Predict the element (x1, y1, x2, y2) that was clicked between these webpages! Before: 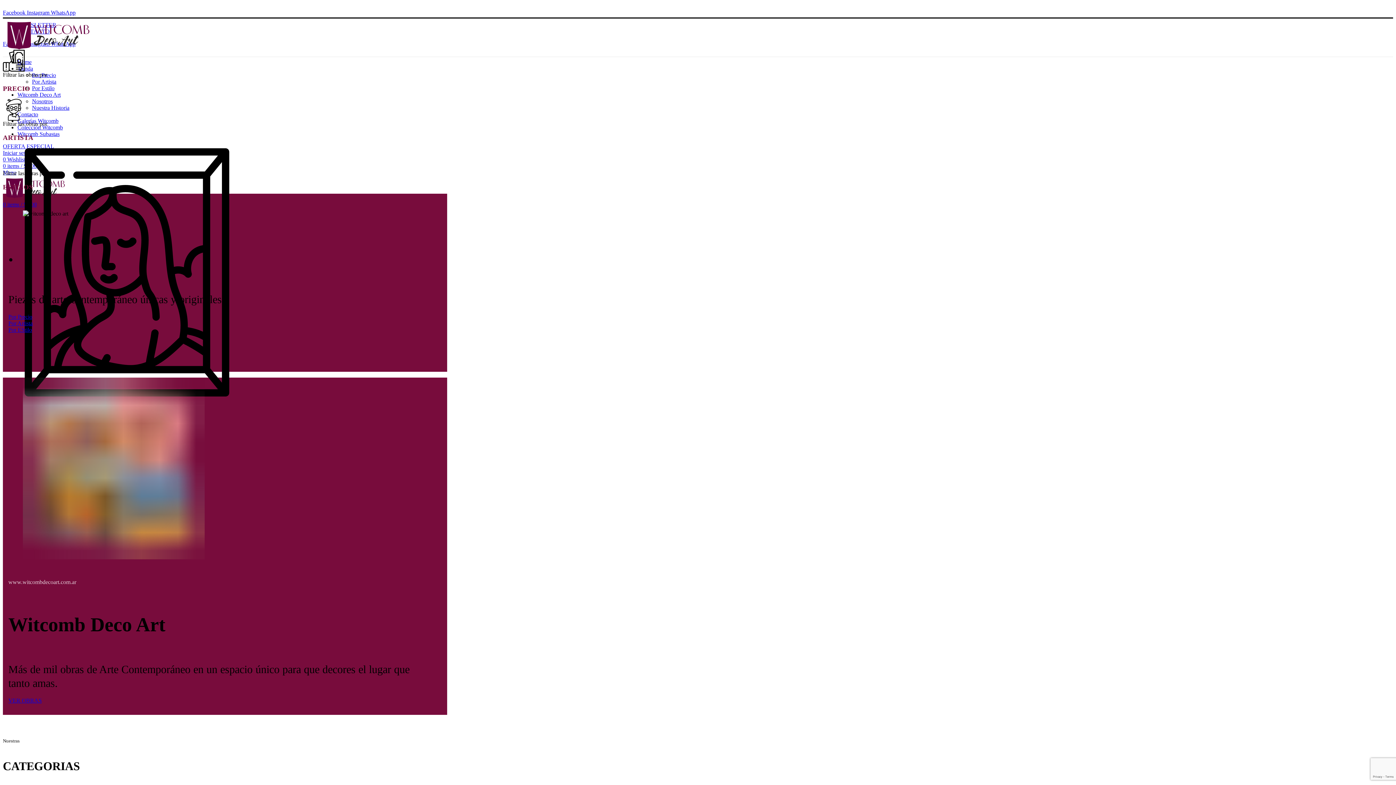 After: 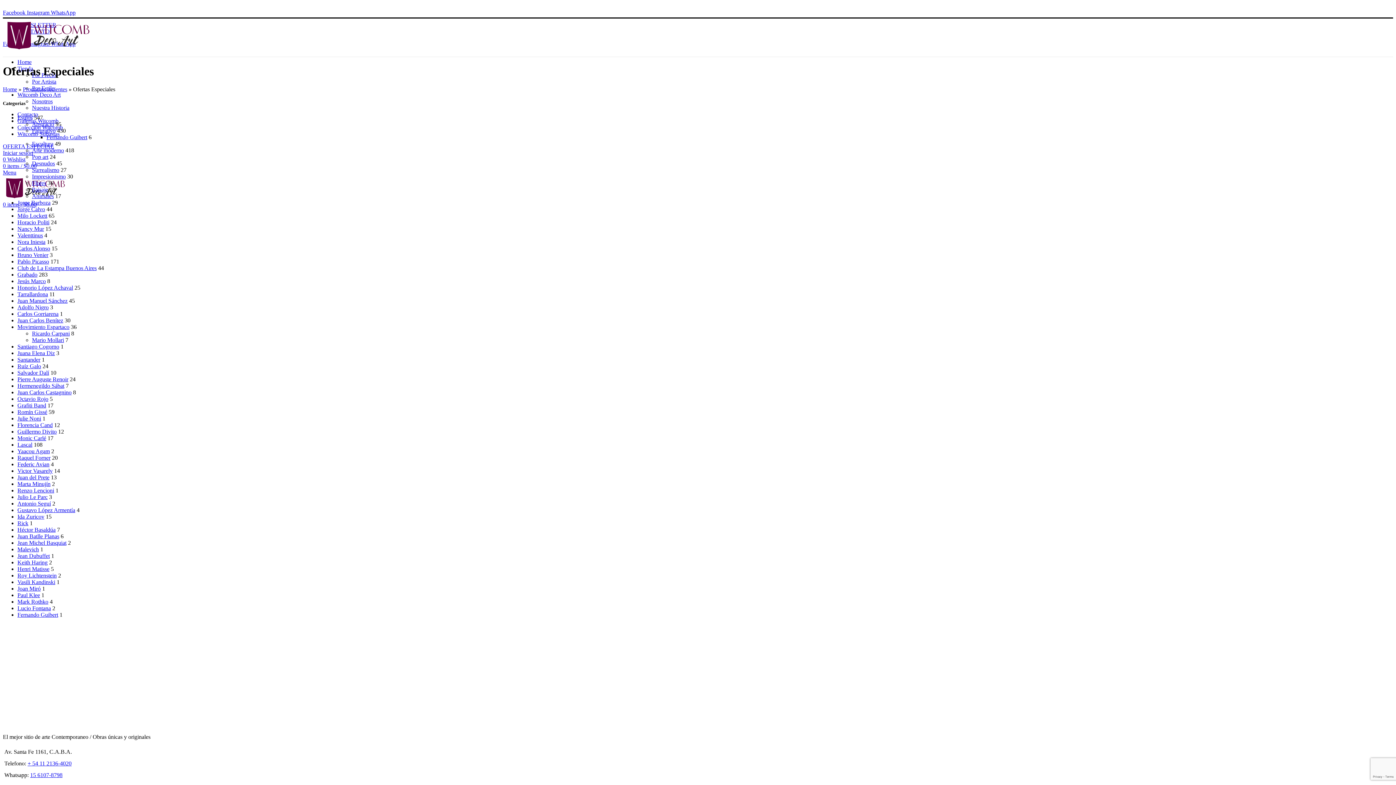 Action: bbox: (2, 143, 54, 149) label: OFERTA ESPECIAL